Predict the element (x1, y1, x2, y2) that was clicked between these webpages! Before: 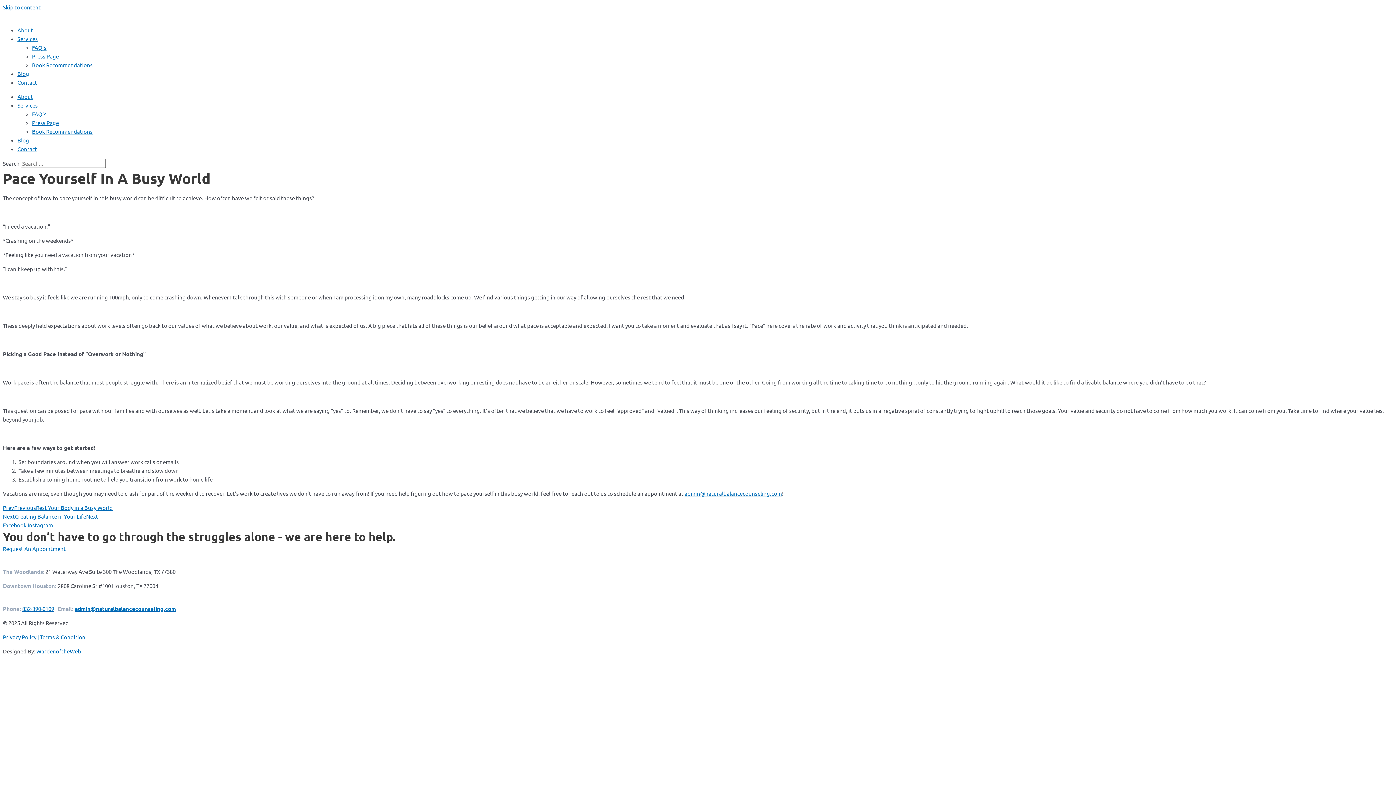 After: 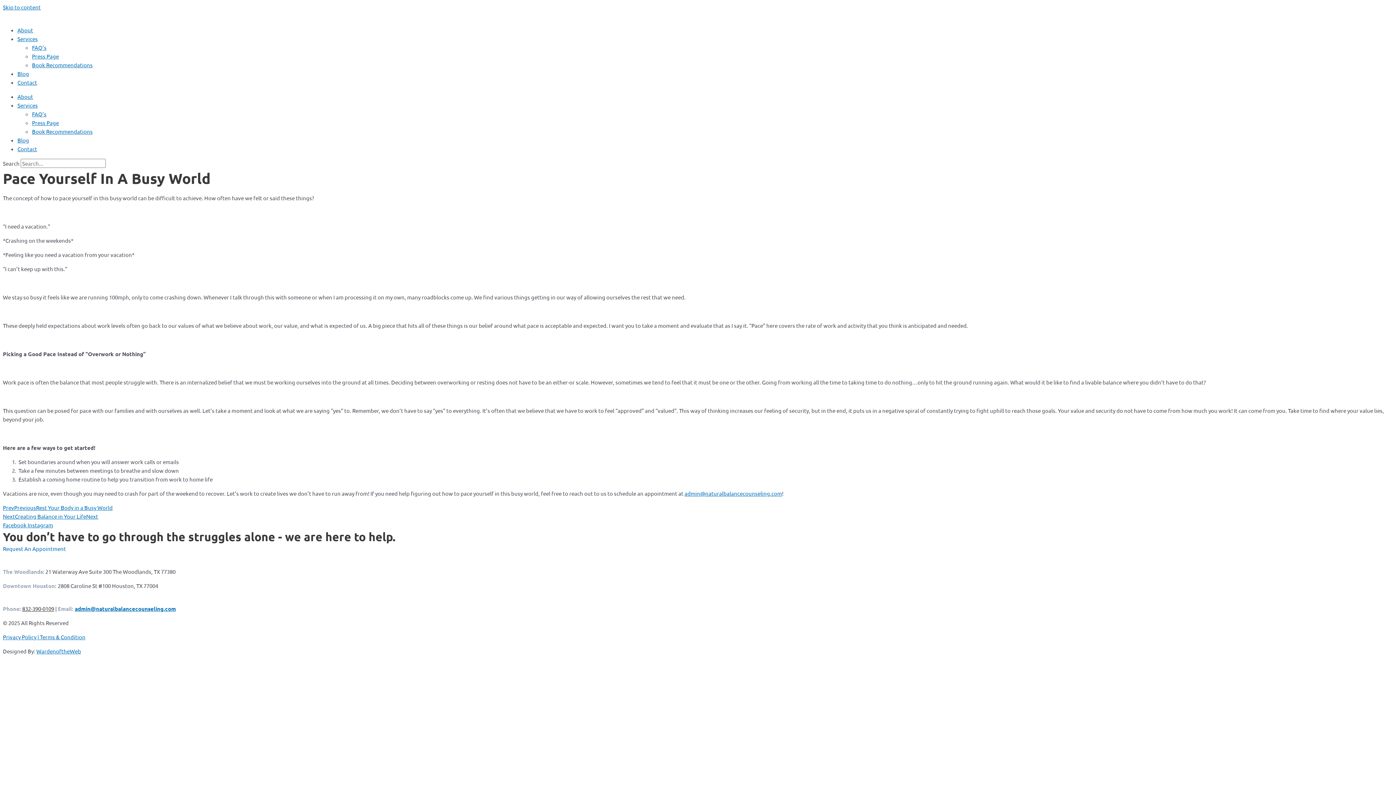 Action: bbox: (22, 605, 54, 612) label: 832-390-0109